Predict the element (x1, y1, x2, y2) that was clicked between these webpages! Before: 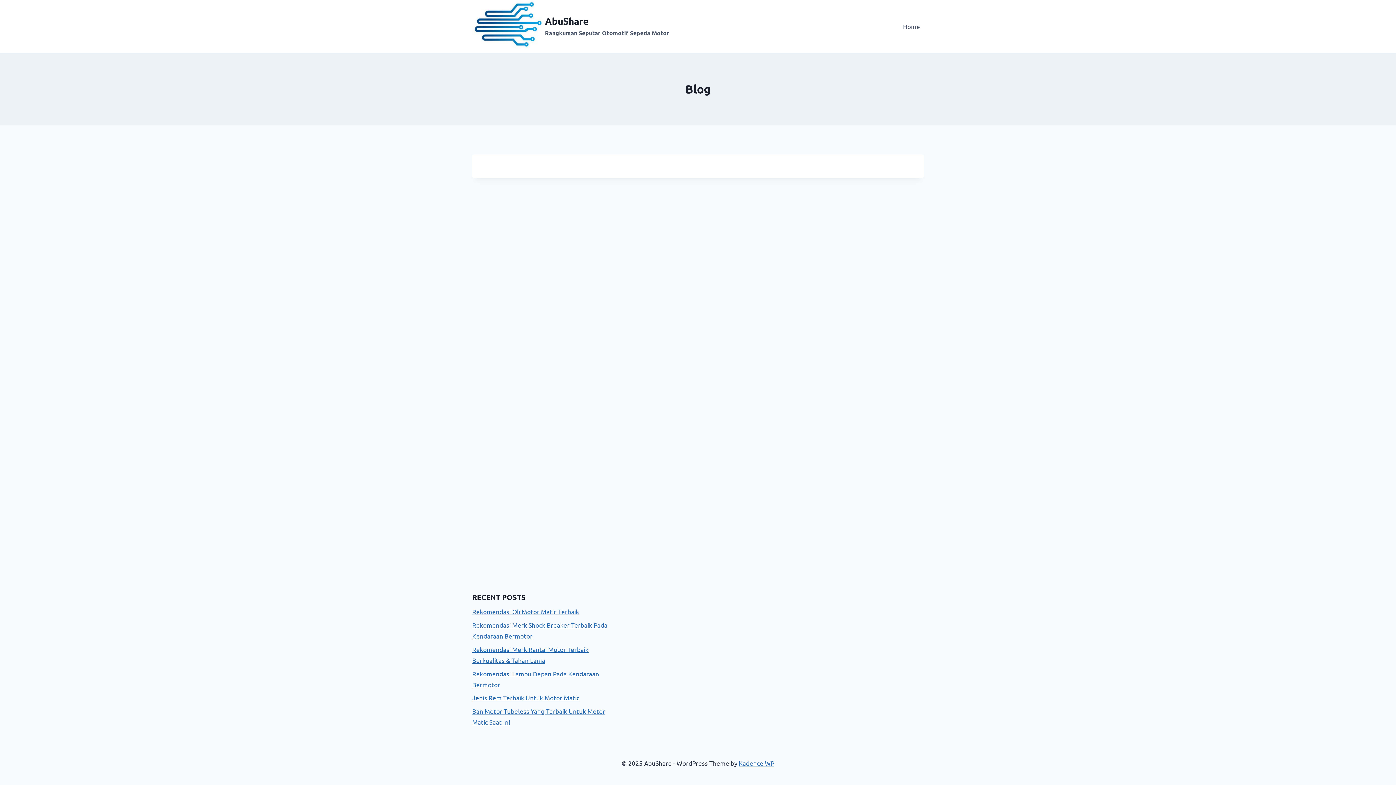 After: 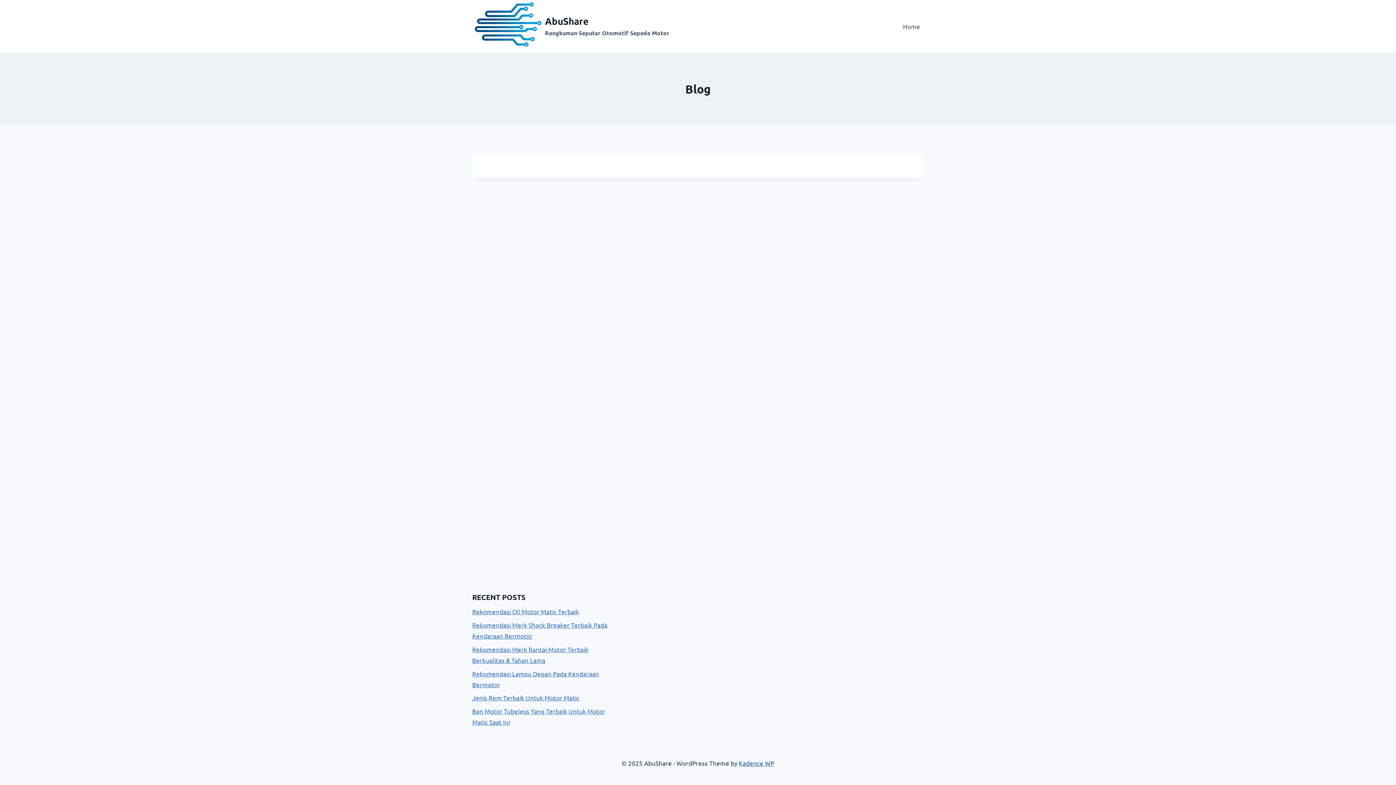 Action: bbox: (738, 759, 774, 767) label: Kadence WP